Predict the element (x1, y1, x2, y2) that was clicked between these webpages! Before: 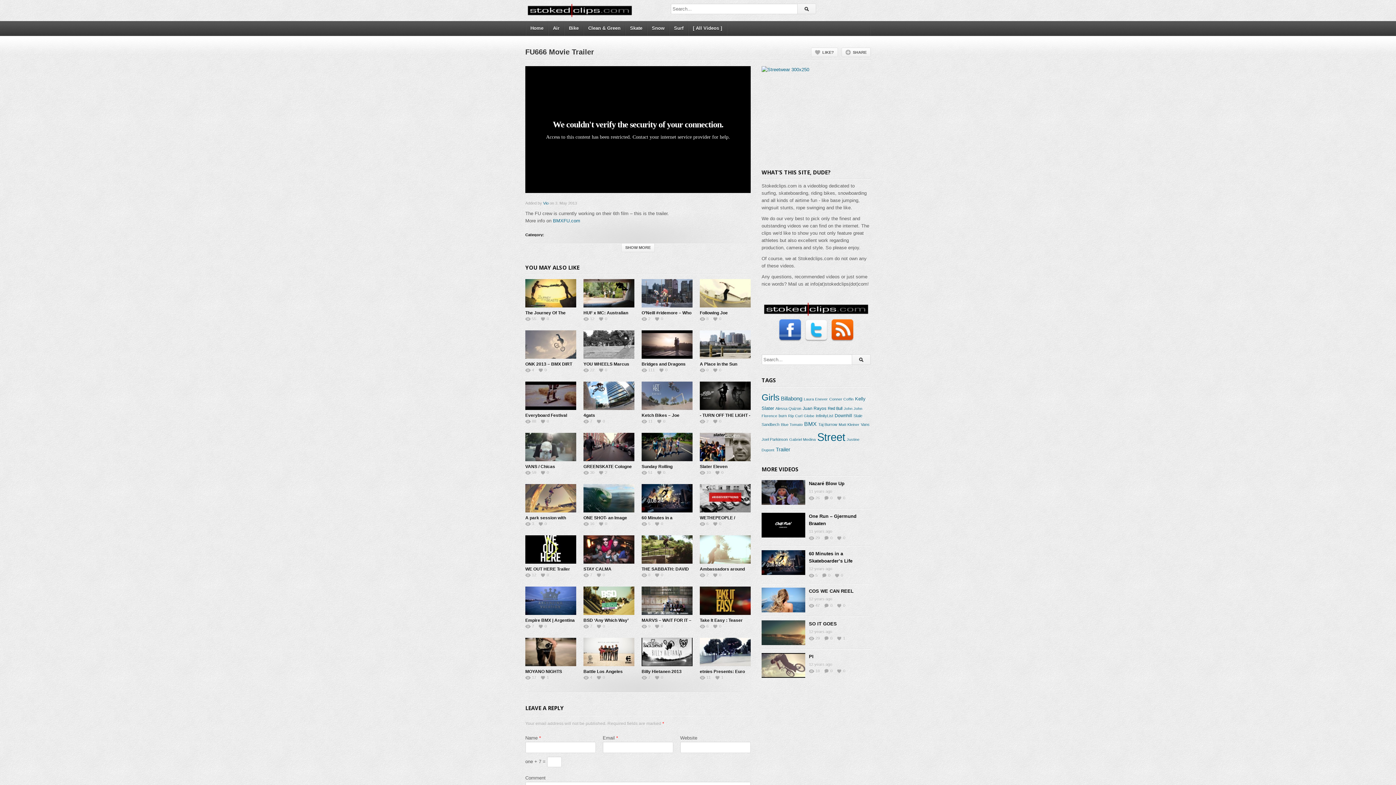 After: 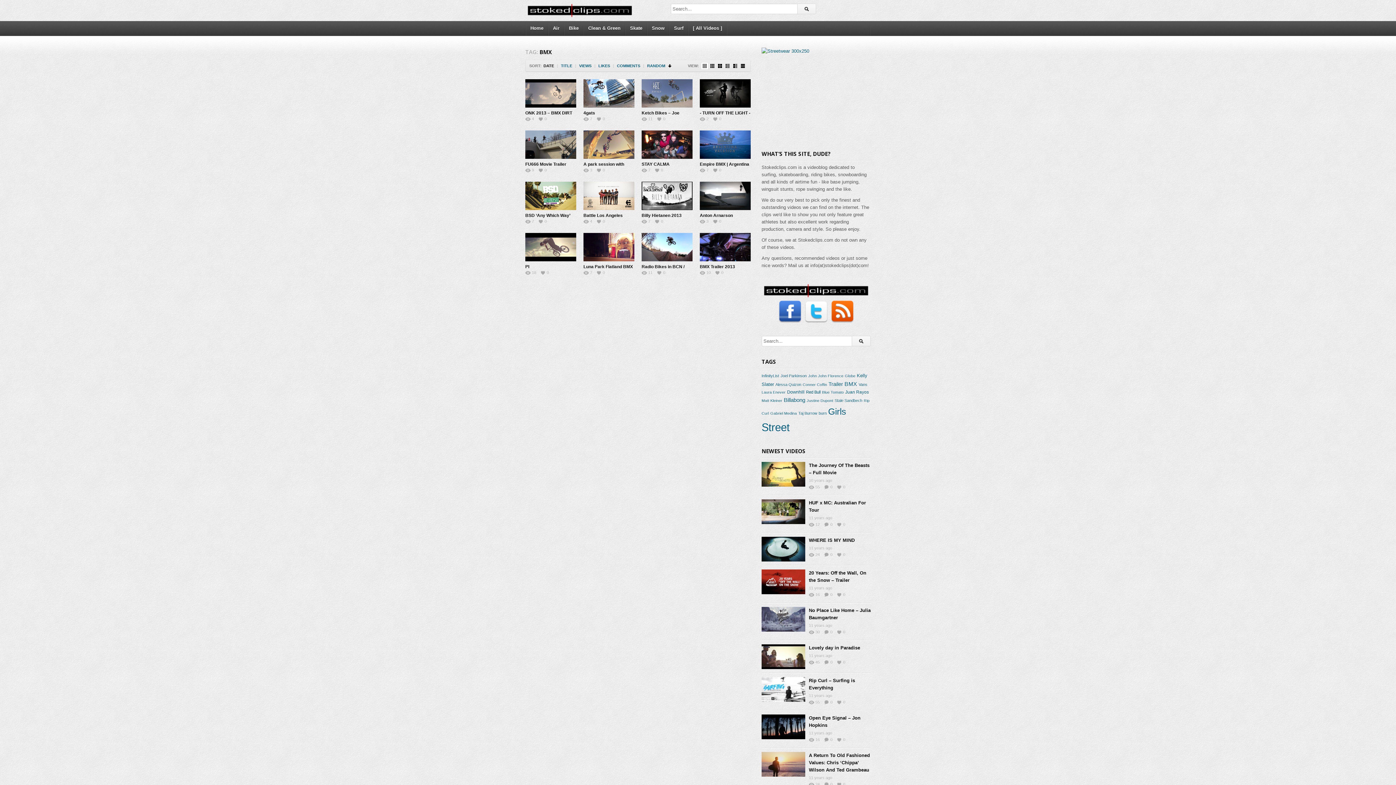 Action: bbox: (804, 421, 817, 427) label: BMX